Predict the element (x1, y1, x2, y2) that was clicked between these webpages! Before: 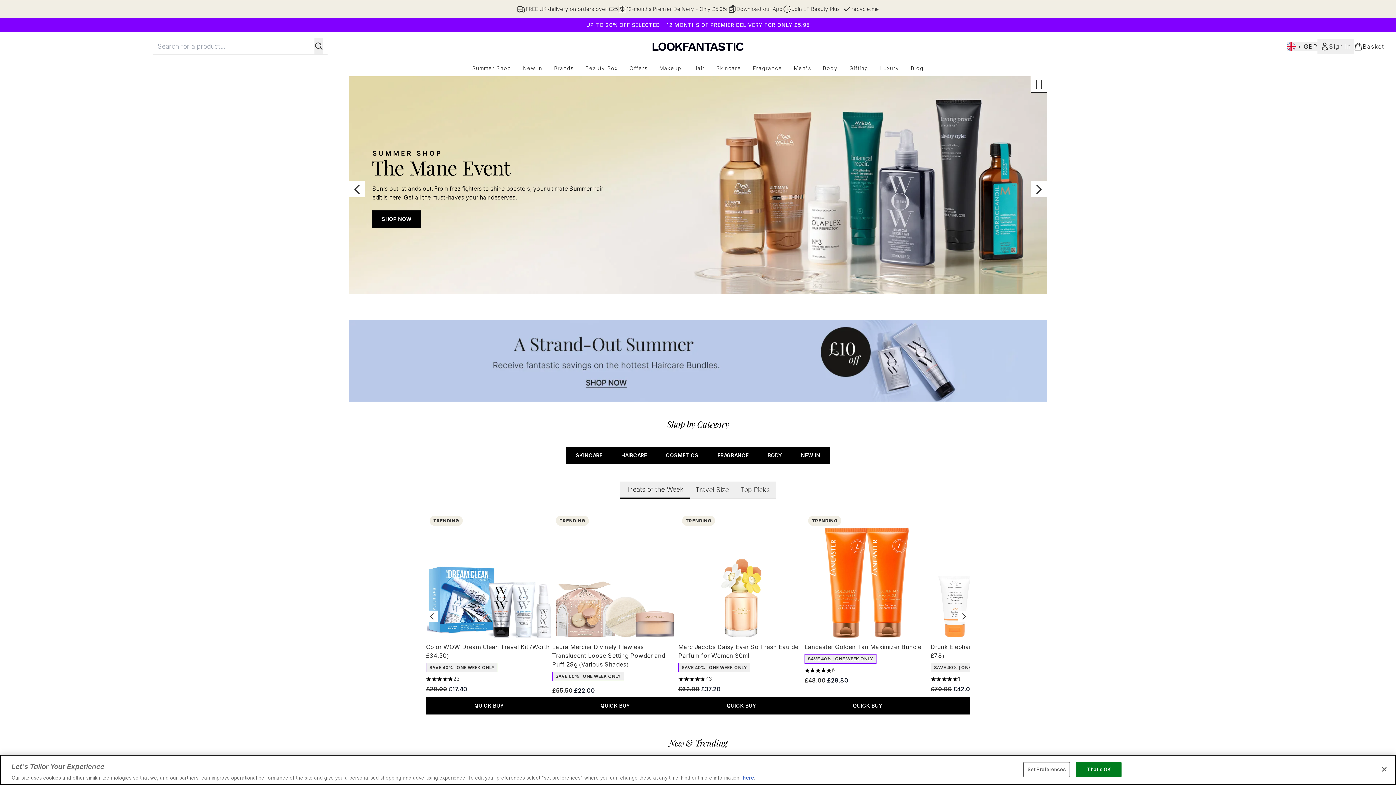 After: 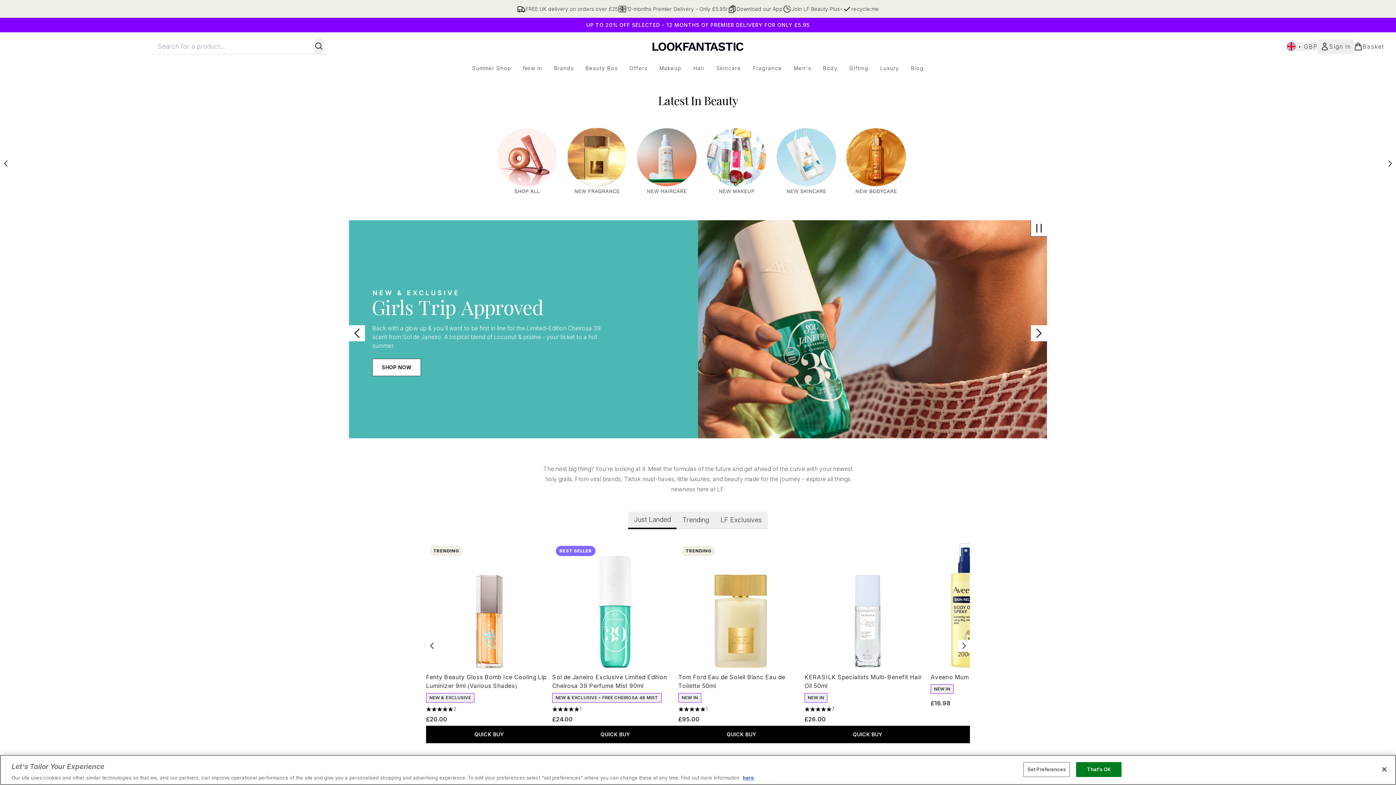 Action: label: New In bbox: (517, 64, 548, 72)